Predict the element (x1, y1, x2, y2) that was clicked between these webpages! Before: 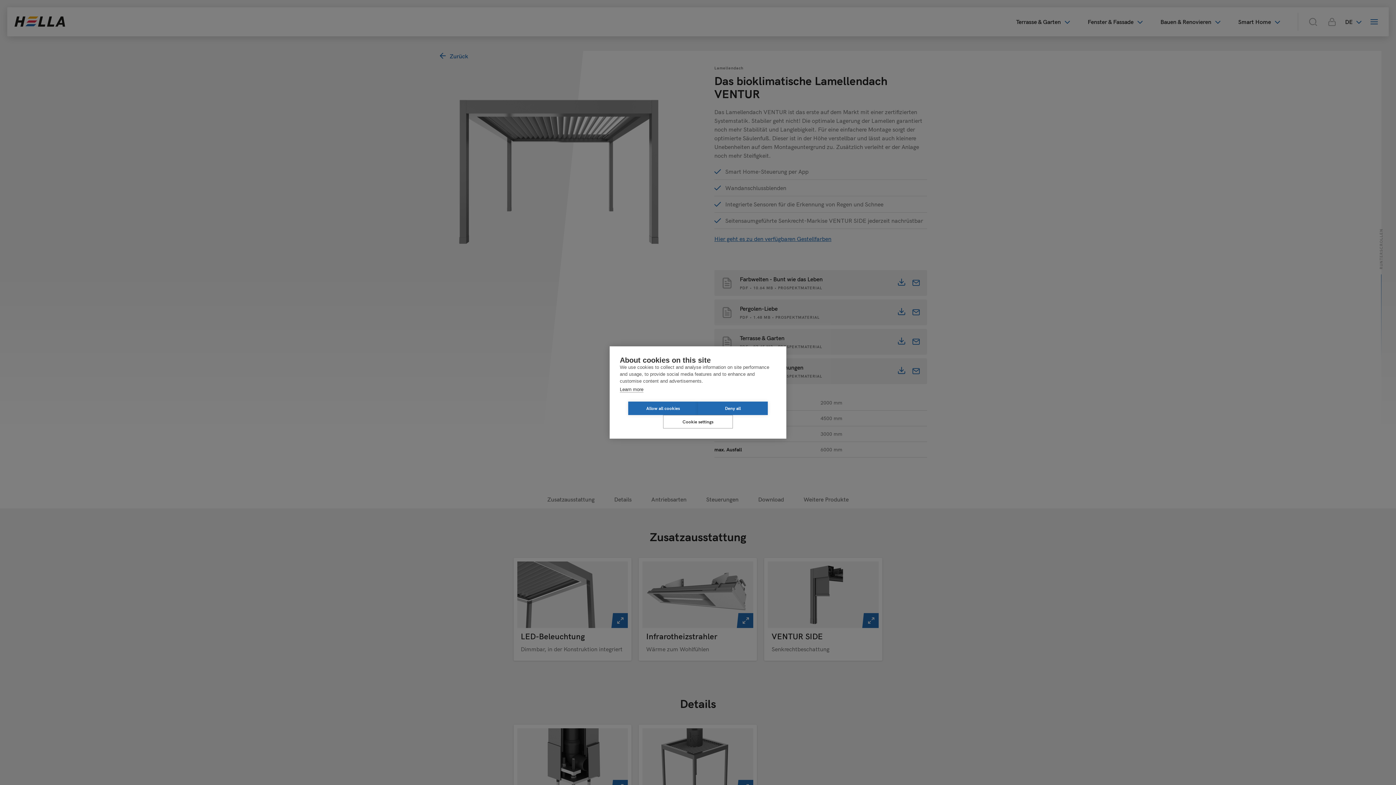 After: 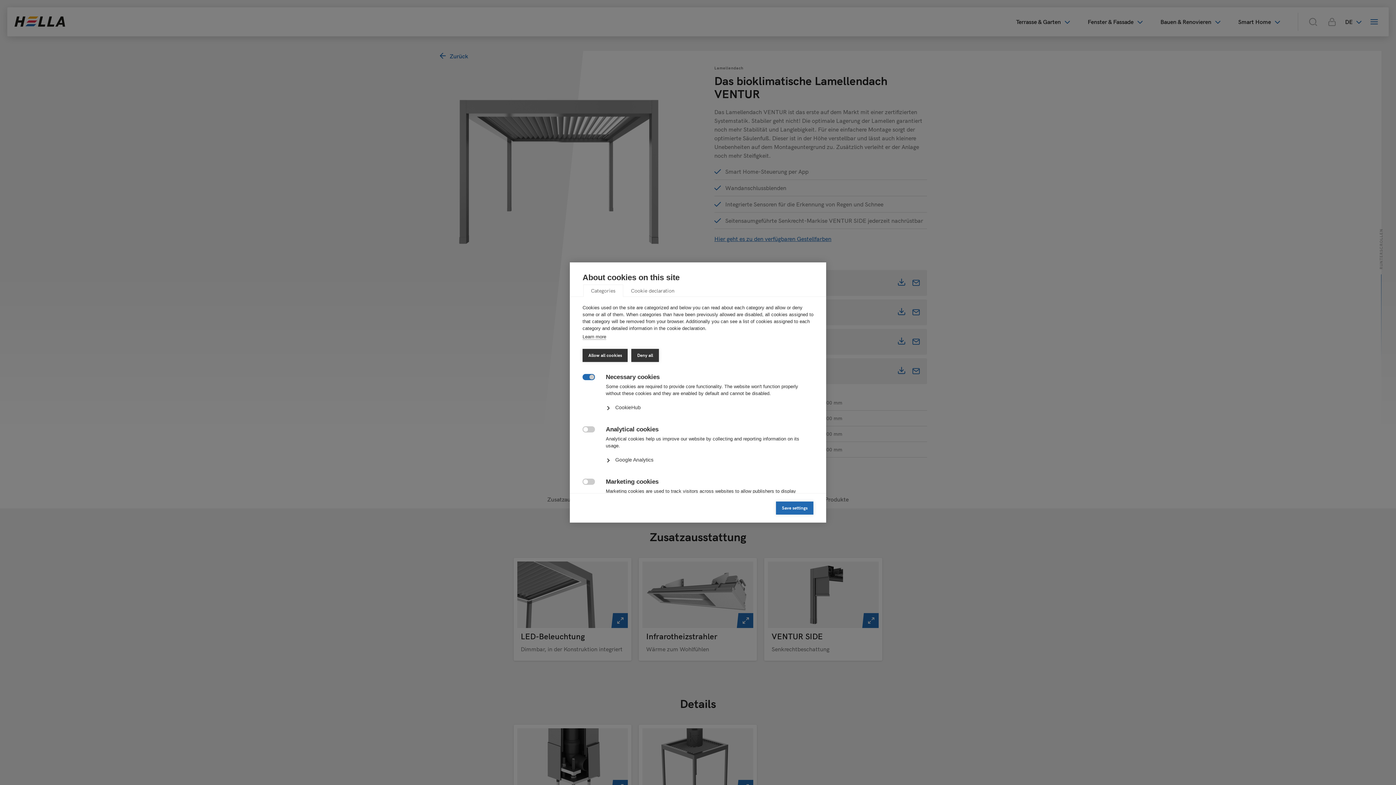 Action: bbox: (663, 415, 733, 428) label: Cookie settings